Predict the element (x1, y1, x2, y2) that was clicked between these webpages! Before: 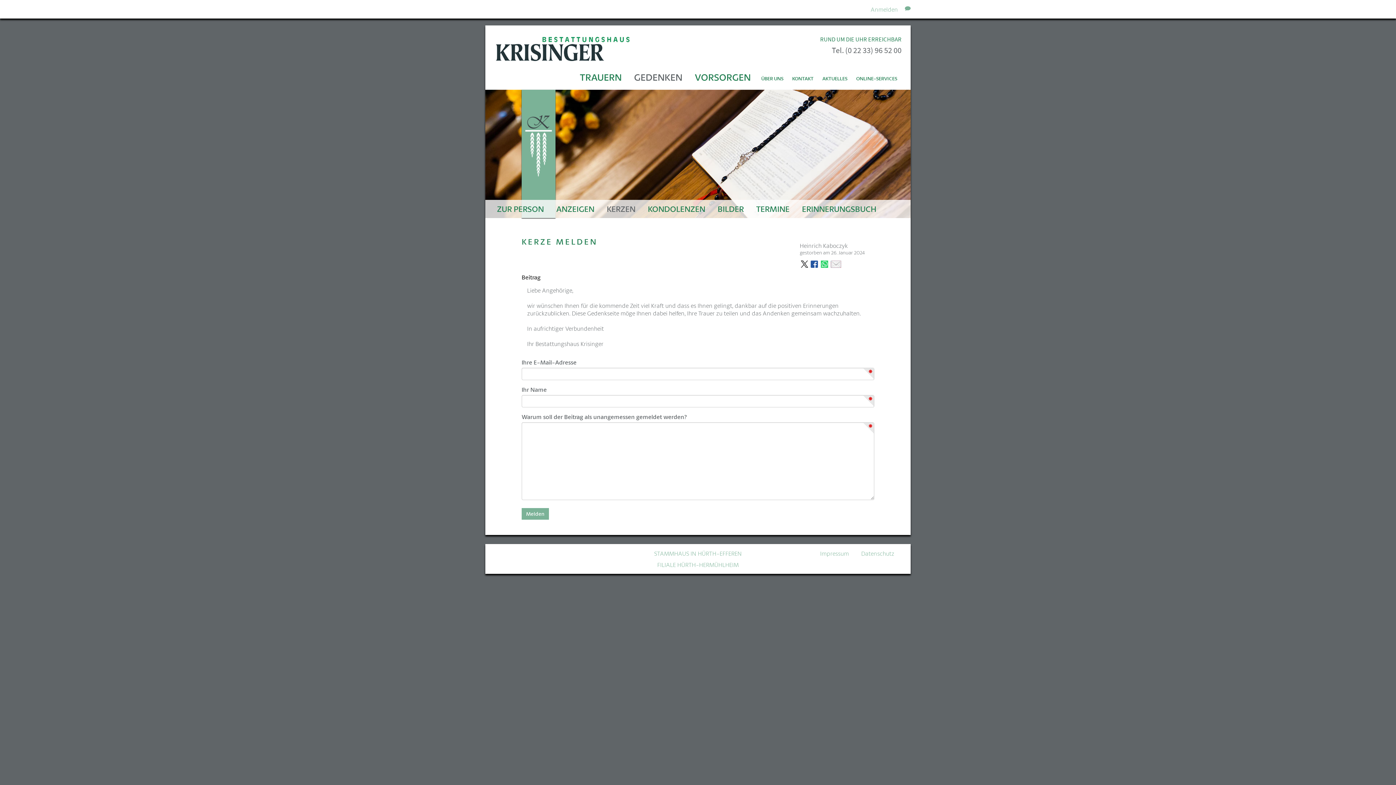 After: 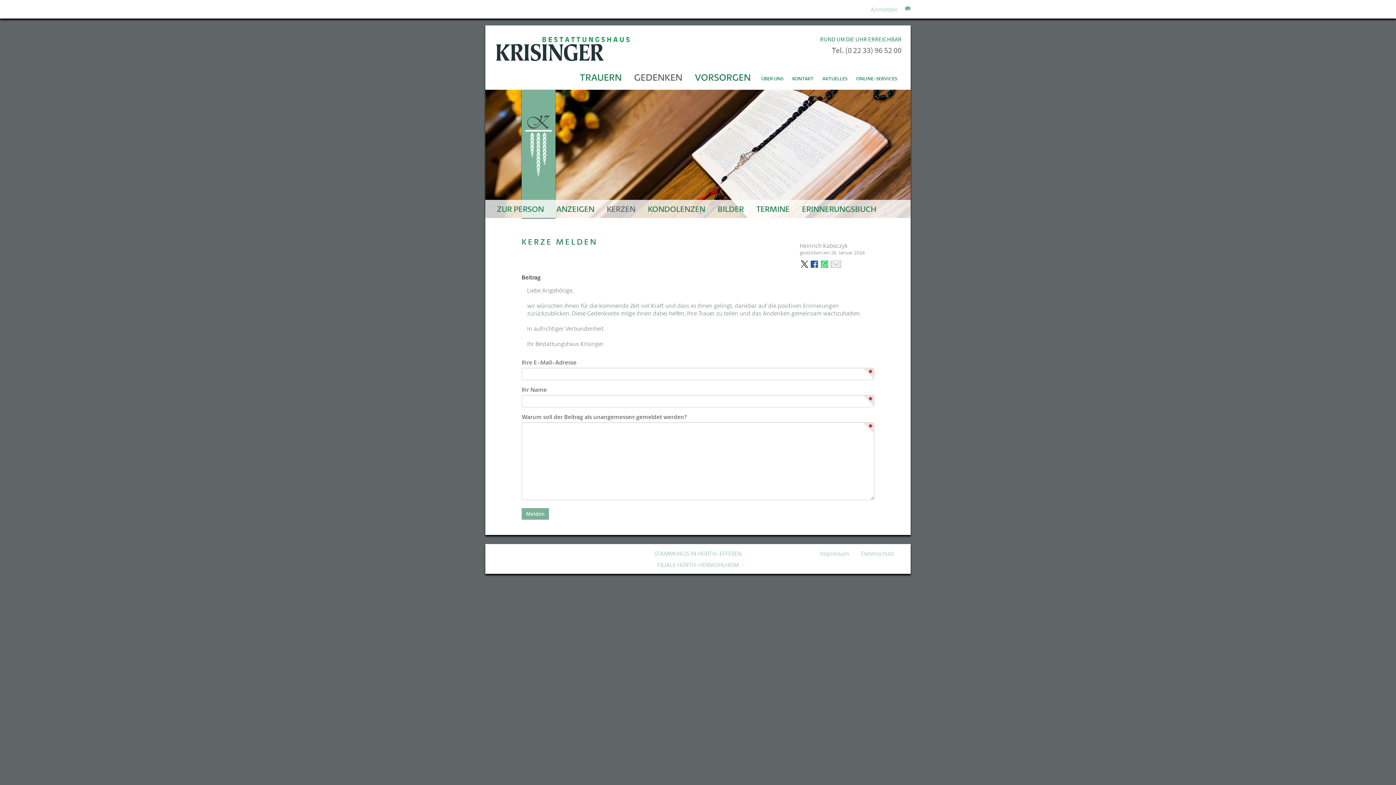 Action: bbox: (830, 259, 841, 267)